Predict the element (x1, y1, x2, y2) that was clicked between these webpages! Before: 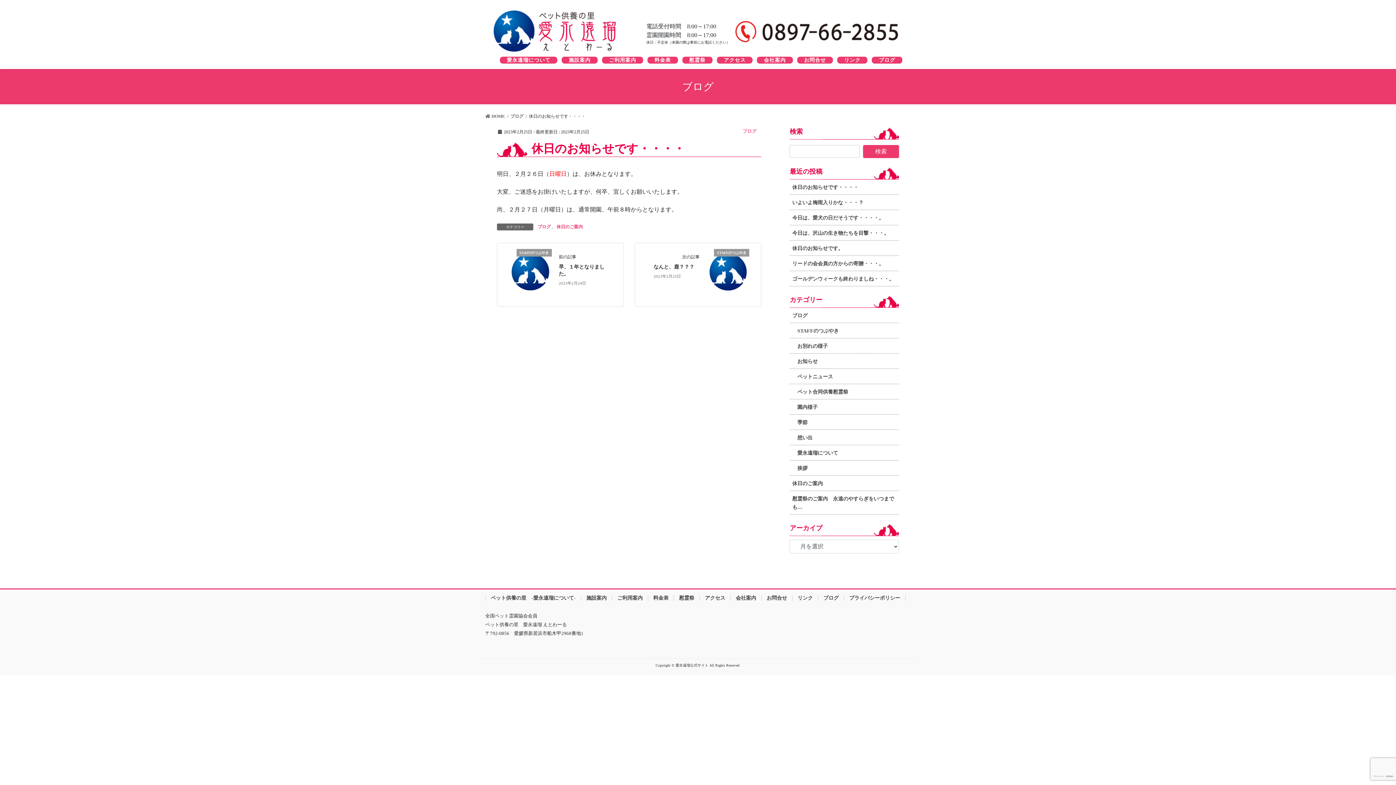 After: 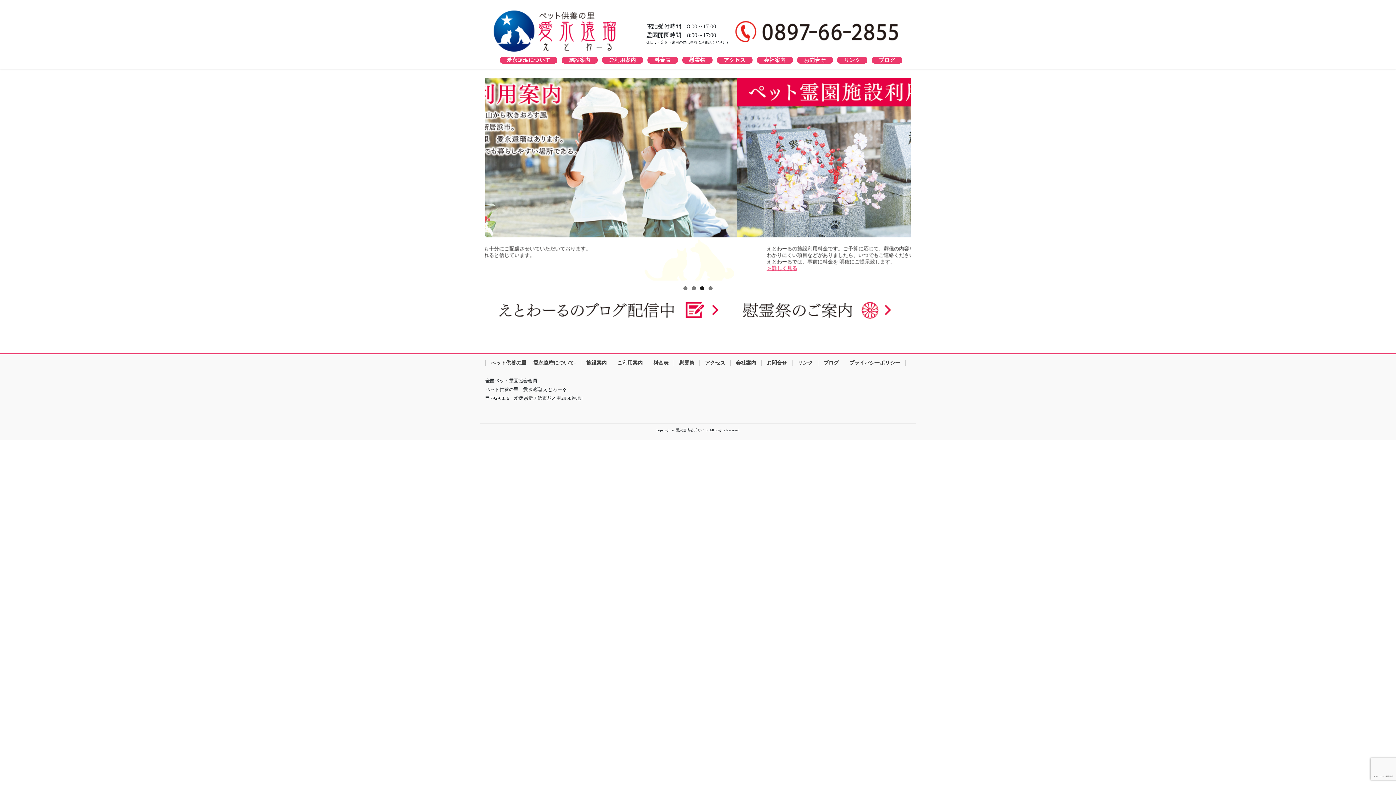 Action: bbox: (485, 112, 505, 119) label:  HOME